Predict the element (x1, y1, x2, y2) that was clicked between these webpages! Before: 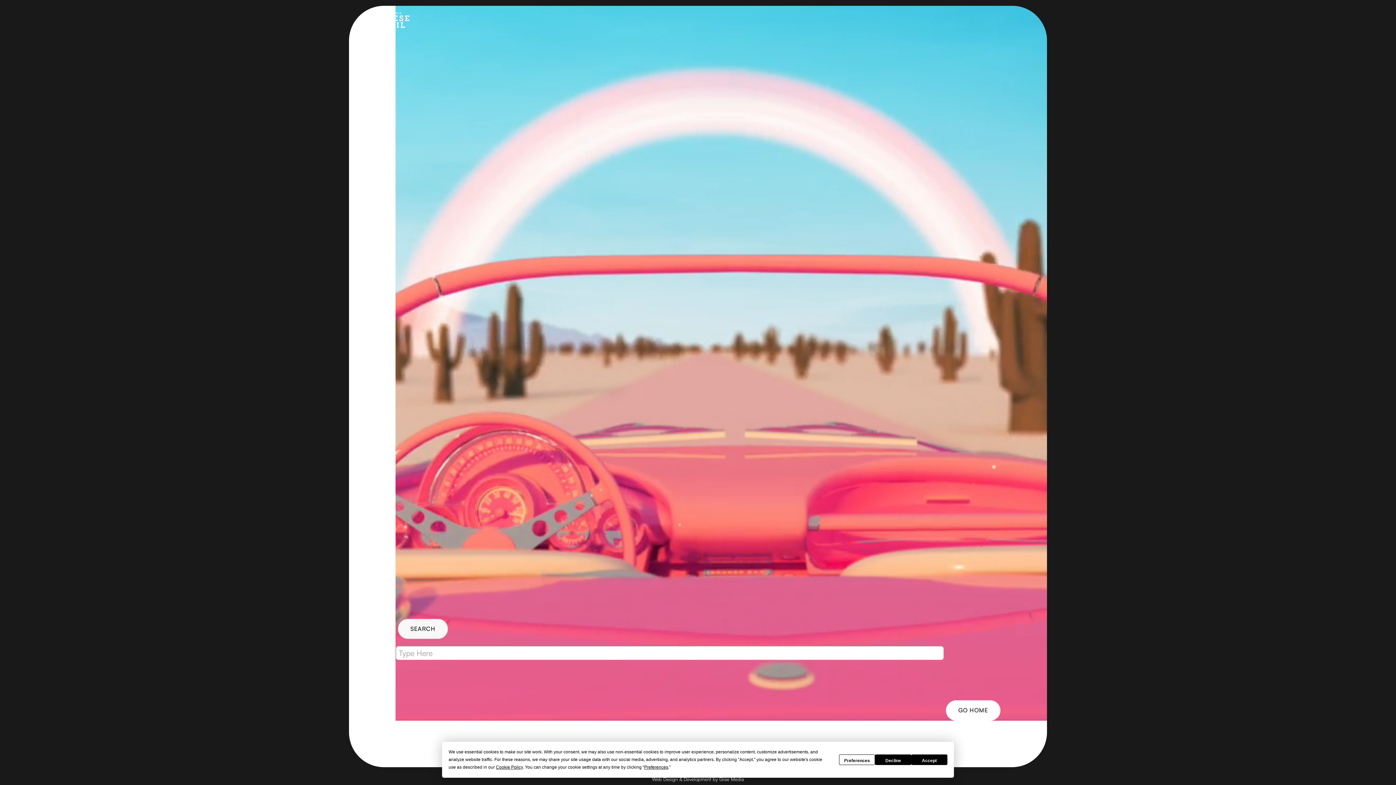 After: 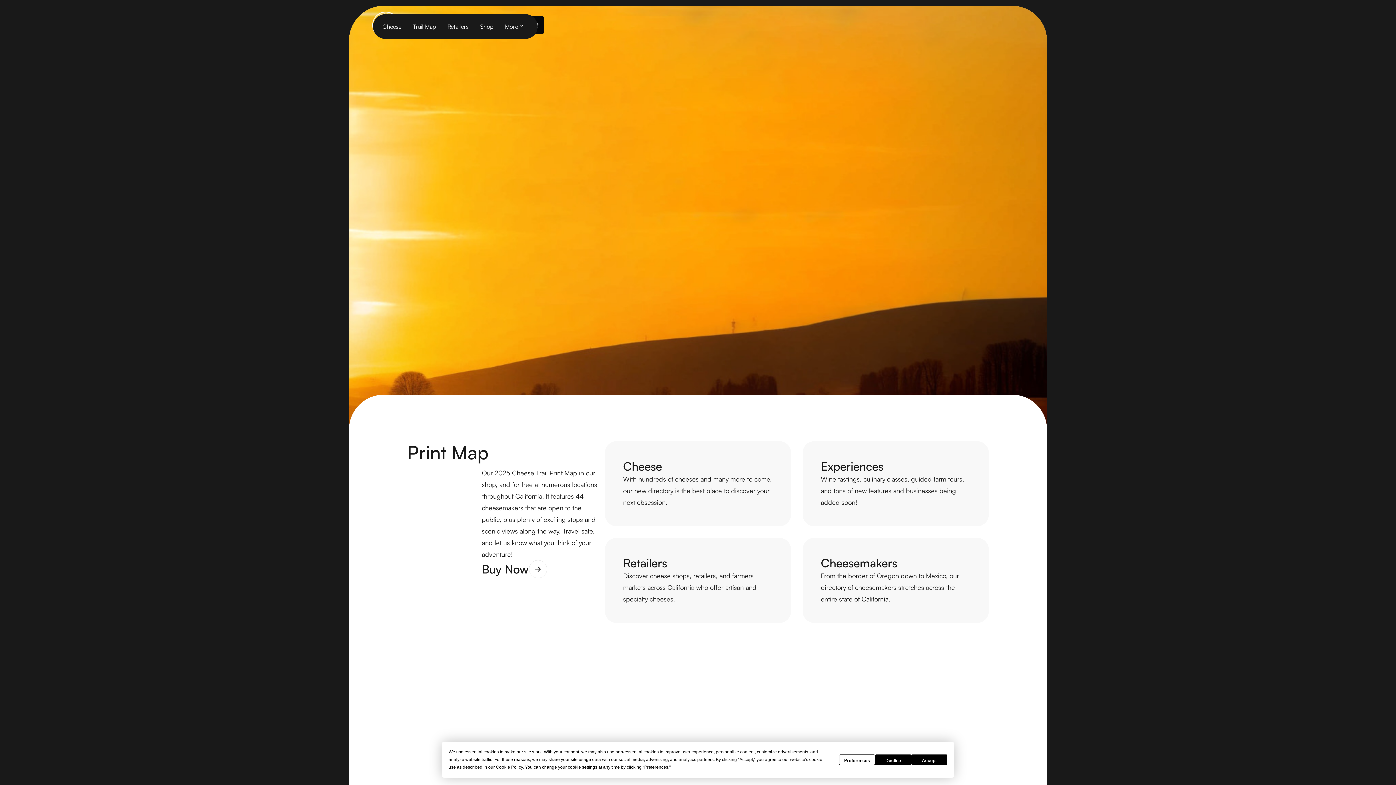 Action: bbox: (372, 11, 448, 28)